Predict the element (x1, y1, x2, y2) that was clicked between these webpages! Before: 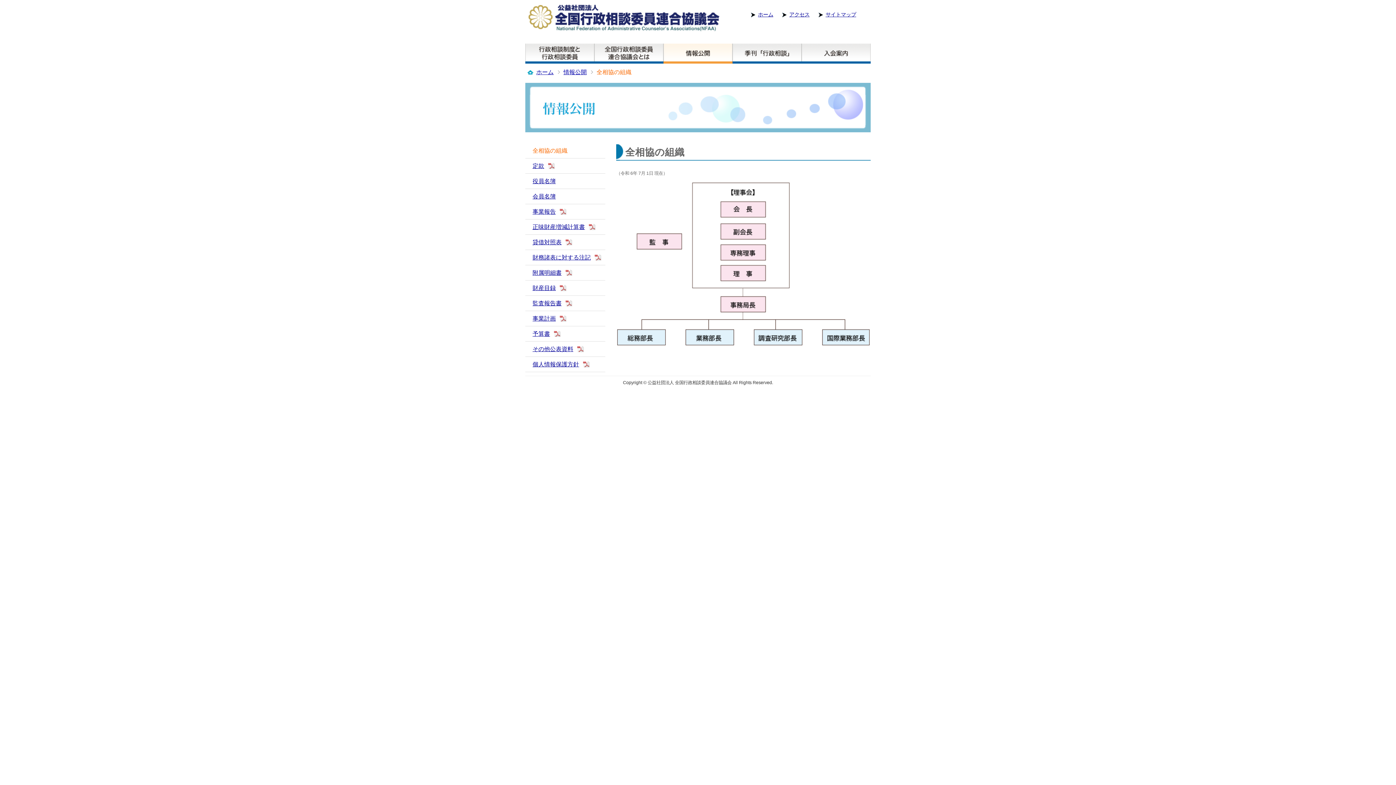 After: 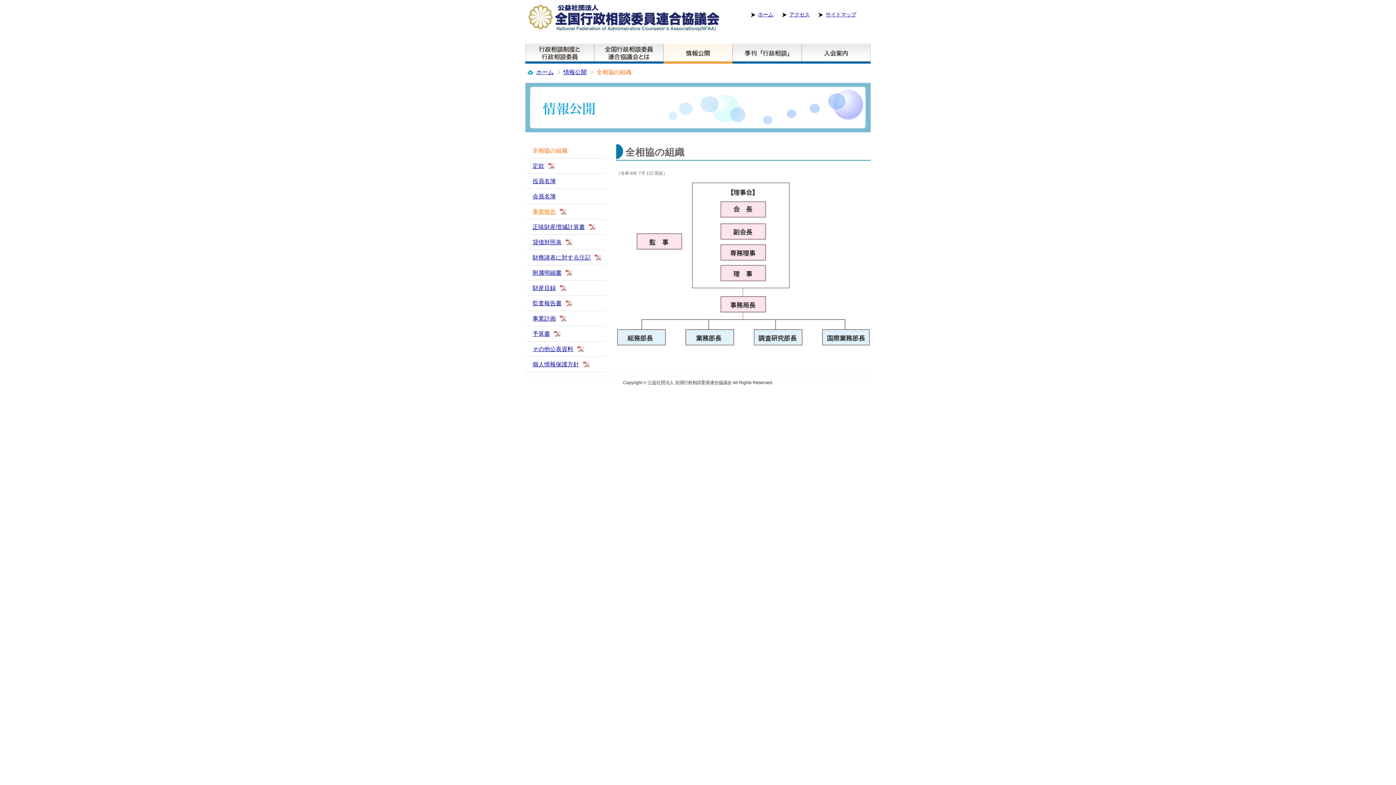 Action: label: 事業報告 bbox: (532, 208, 556, 214)